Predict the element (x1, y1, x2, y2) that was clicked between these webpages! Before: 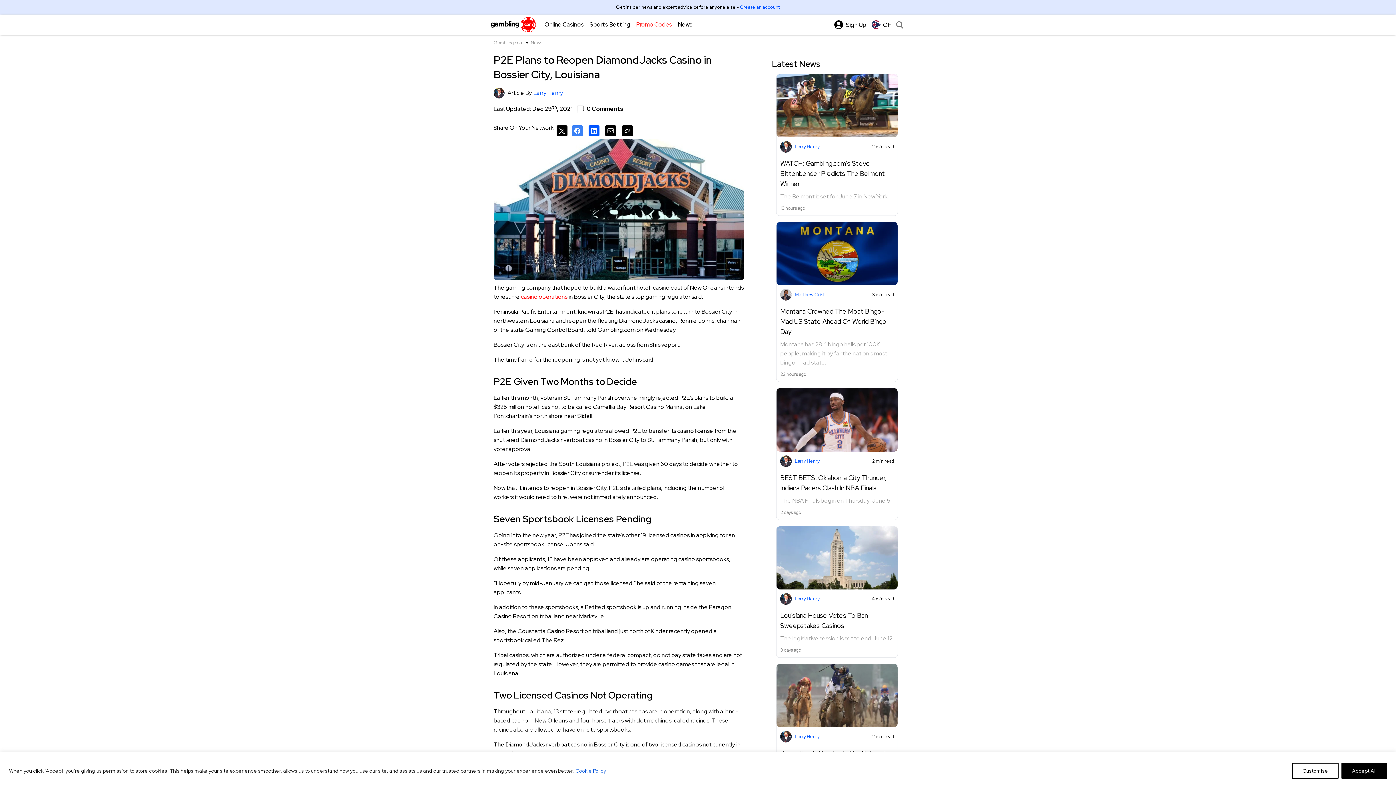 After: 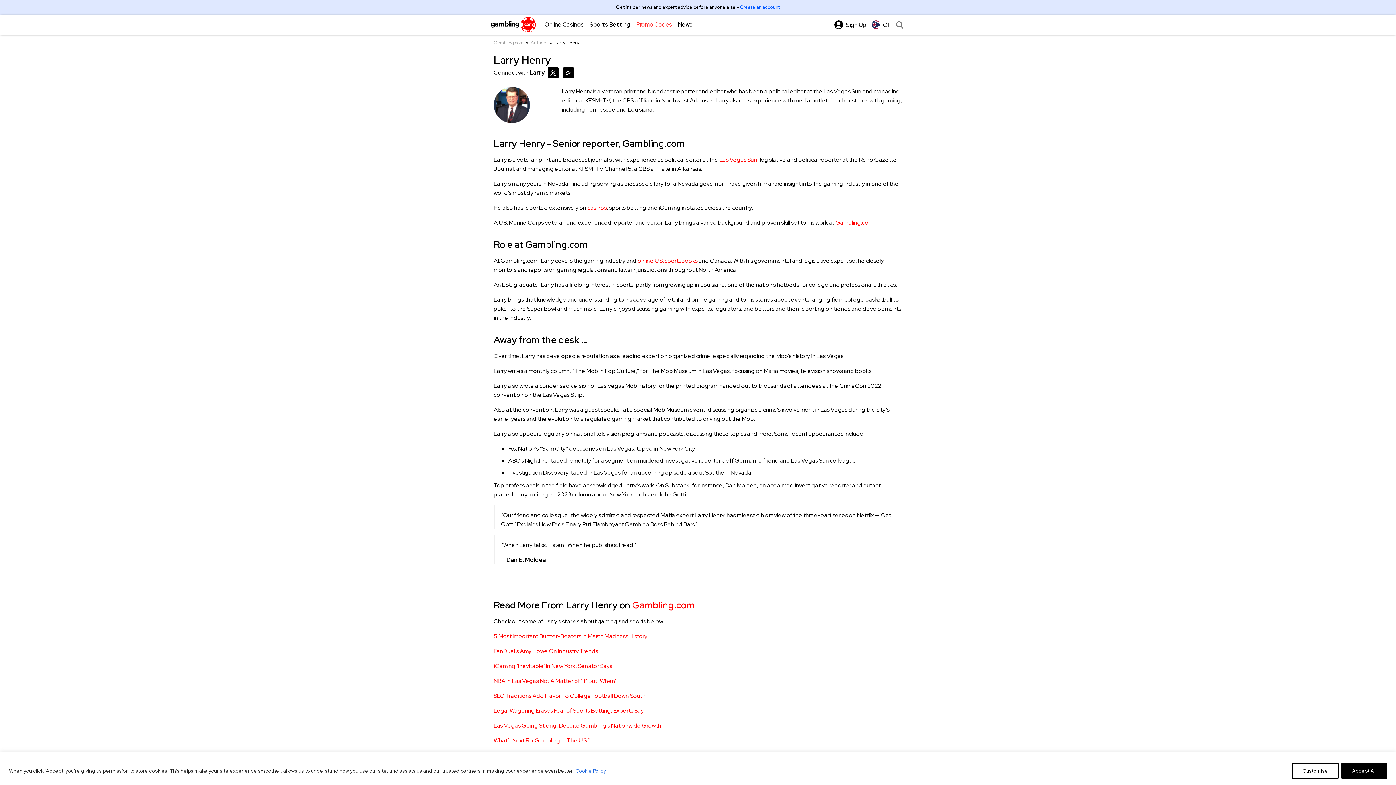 Action: label: Larry Henry bbox: (795, 595, 819, 602)